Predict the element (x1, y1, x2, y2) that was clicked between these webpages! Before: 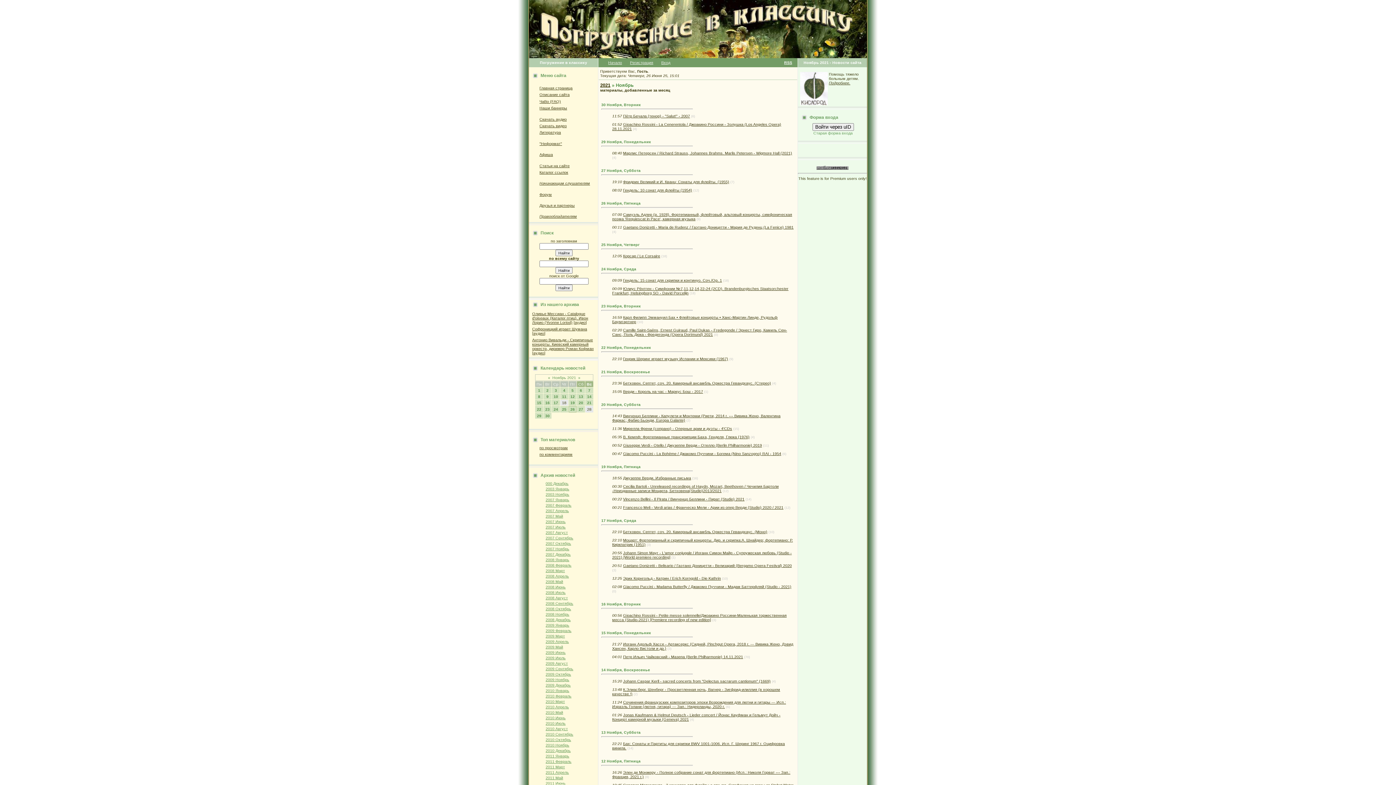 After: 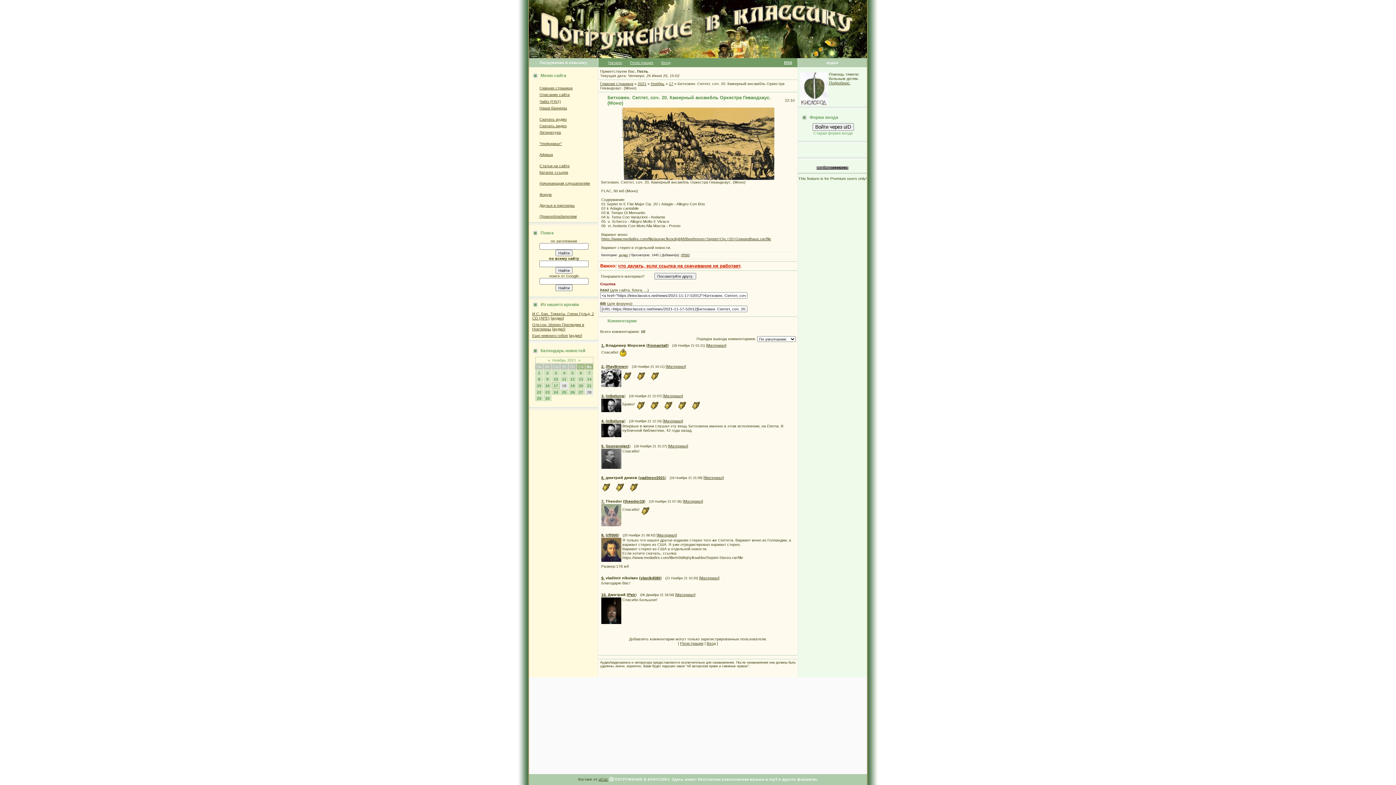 Action: label: Бетховен. Септет, соч. 20. Камерный ансамбль Оркестра Гевандхаус. (Моно) bbox: (623, 529, 767, 534)